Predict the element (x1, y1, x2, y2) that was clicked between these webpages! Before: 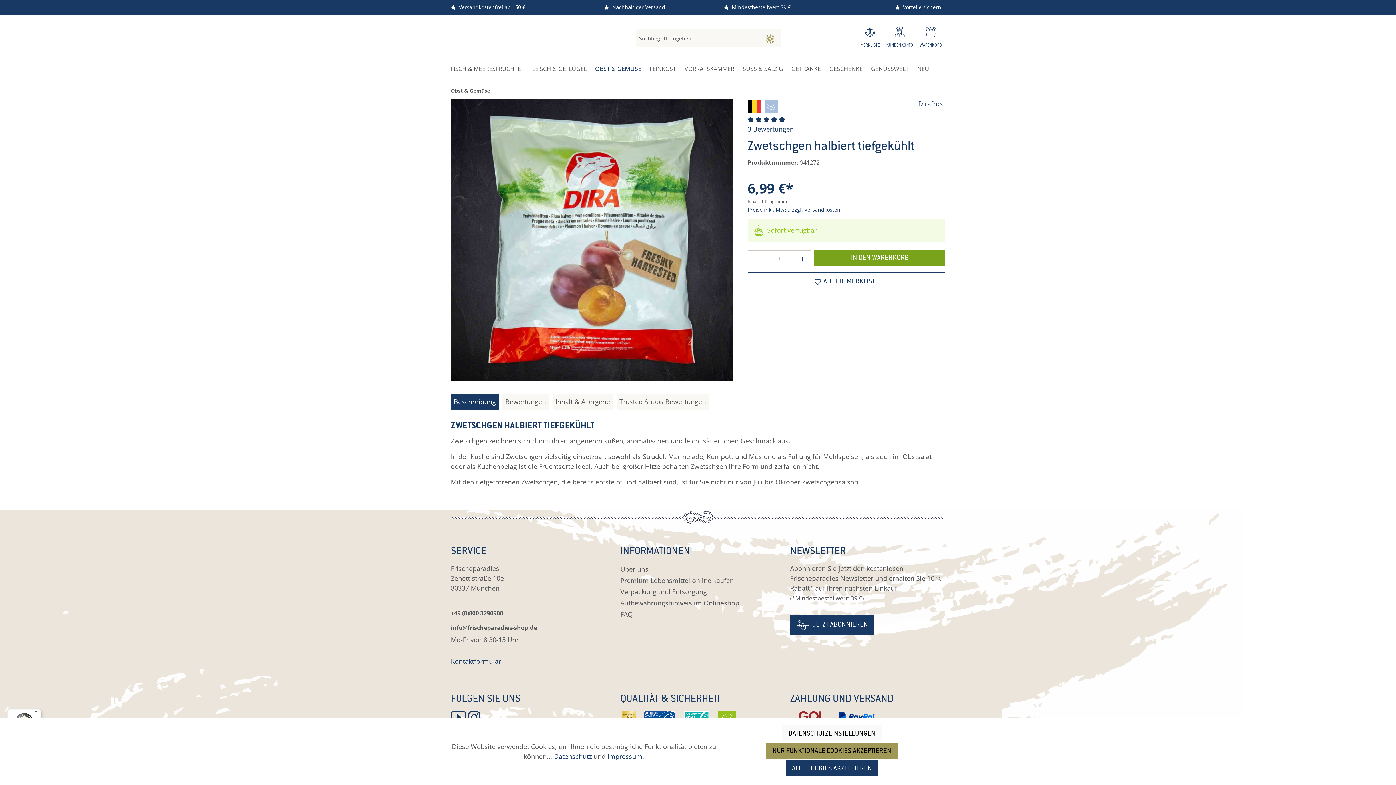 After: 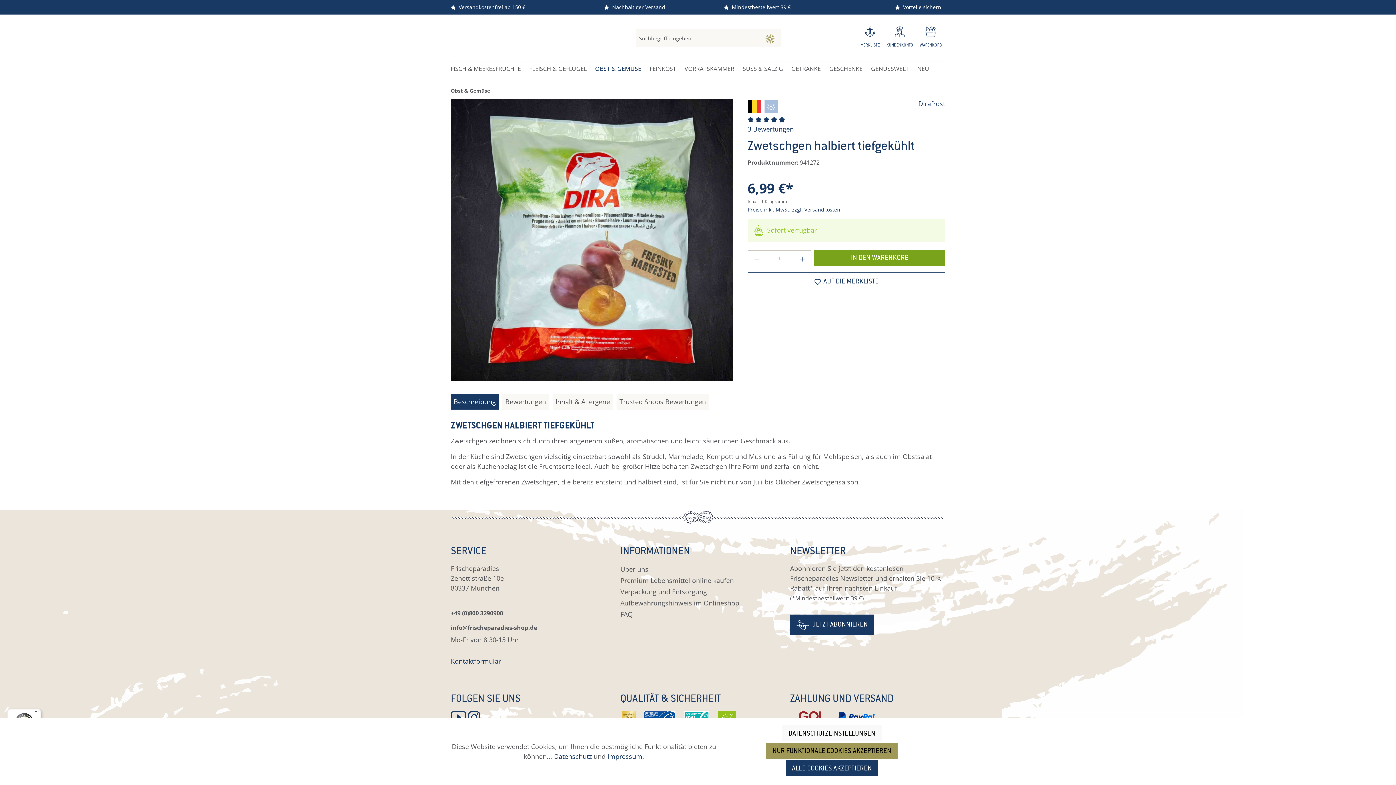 Action: label: Beschreibung bbox: (450, 394, 498, 409)